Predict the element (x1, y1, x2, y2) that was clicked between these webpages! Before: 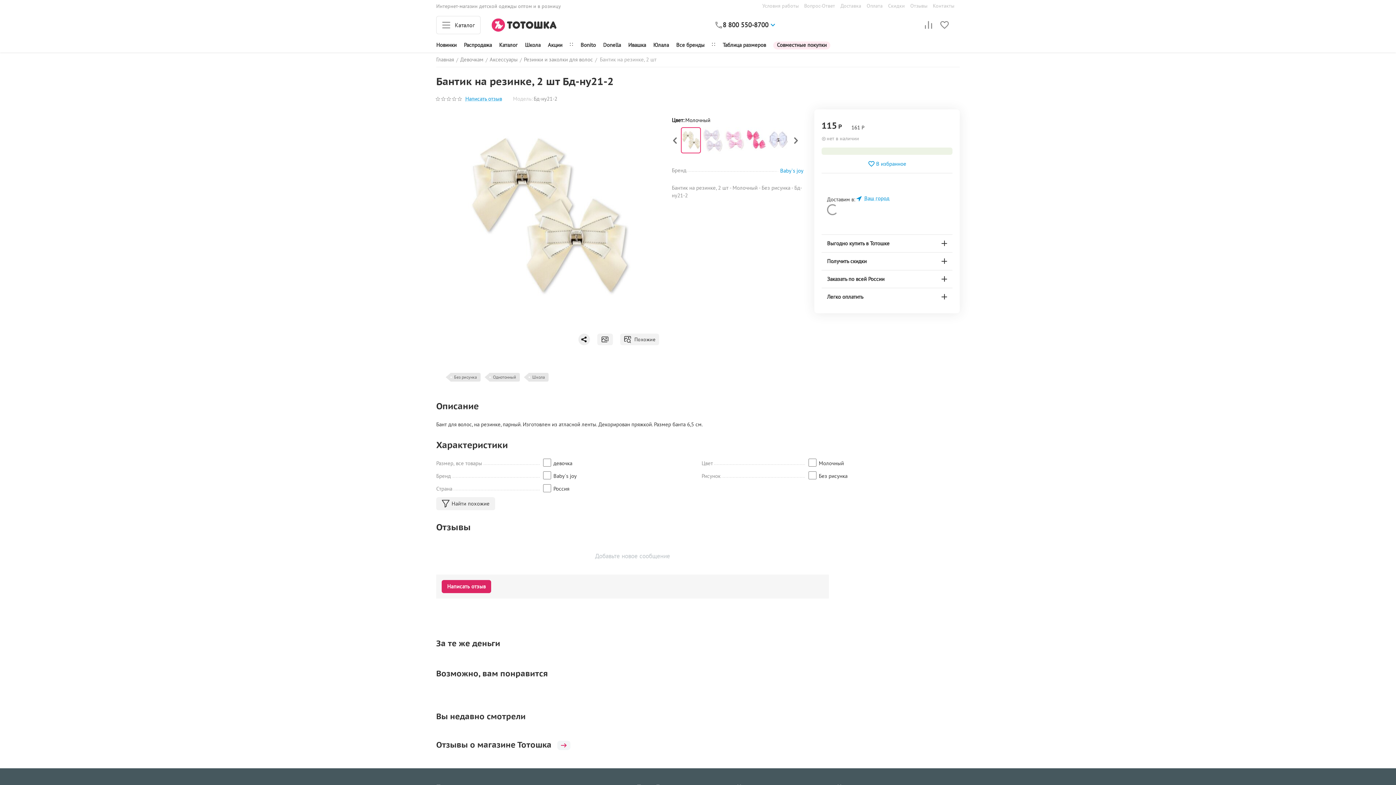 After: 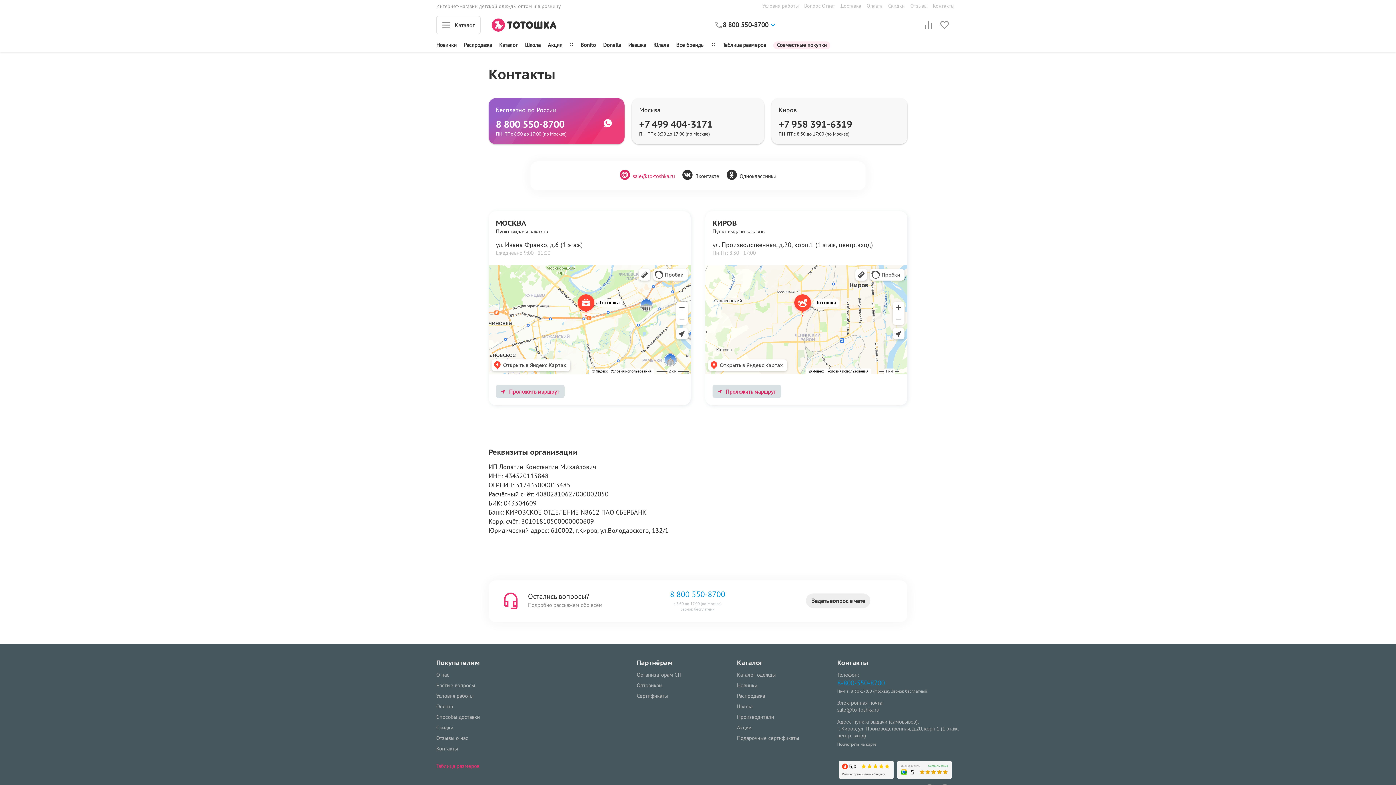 Action: bbox: (933, 2, 954, 9) label: Контакты